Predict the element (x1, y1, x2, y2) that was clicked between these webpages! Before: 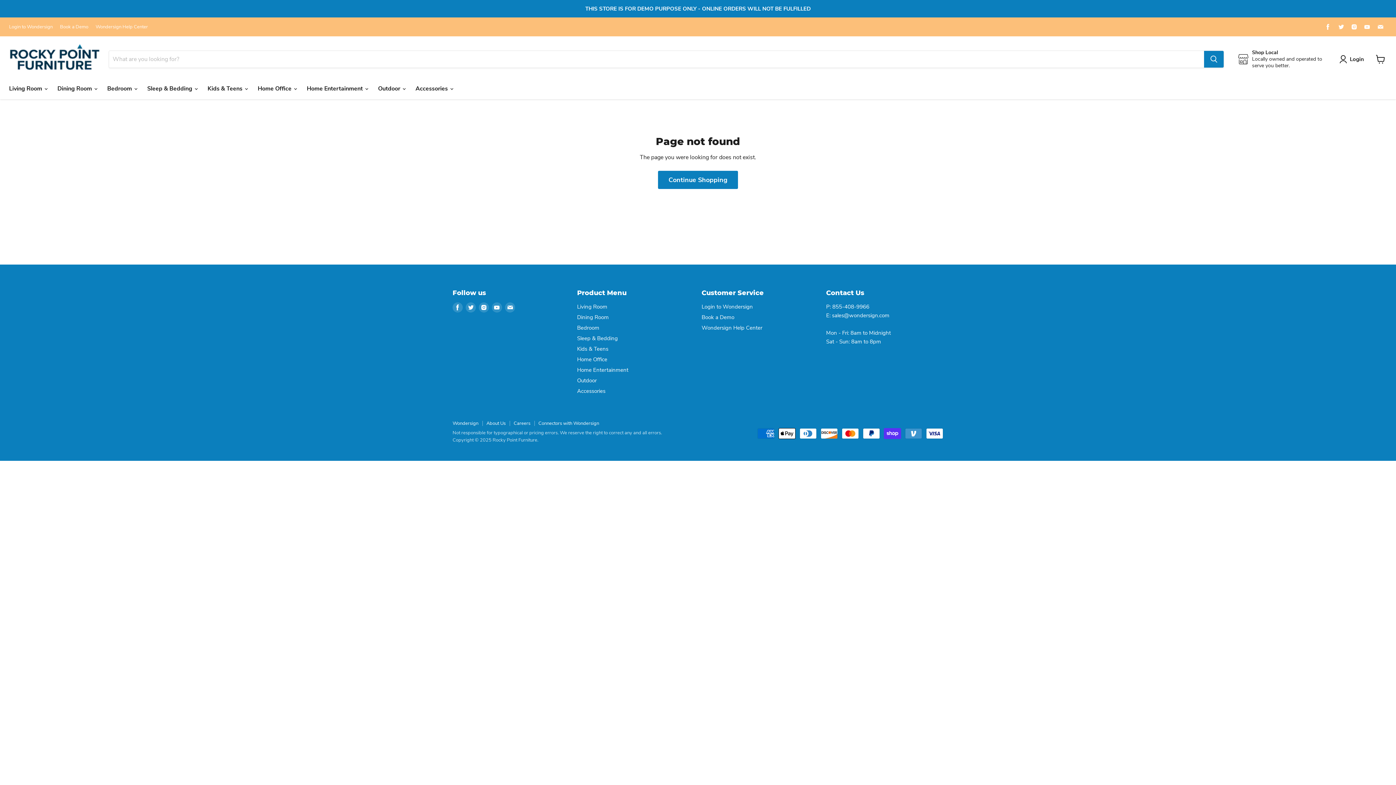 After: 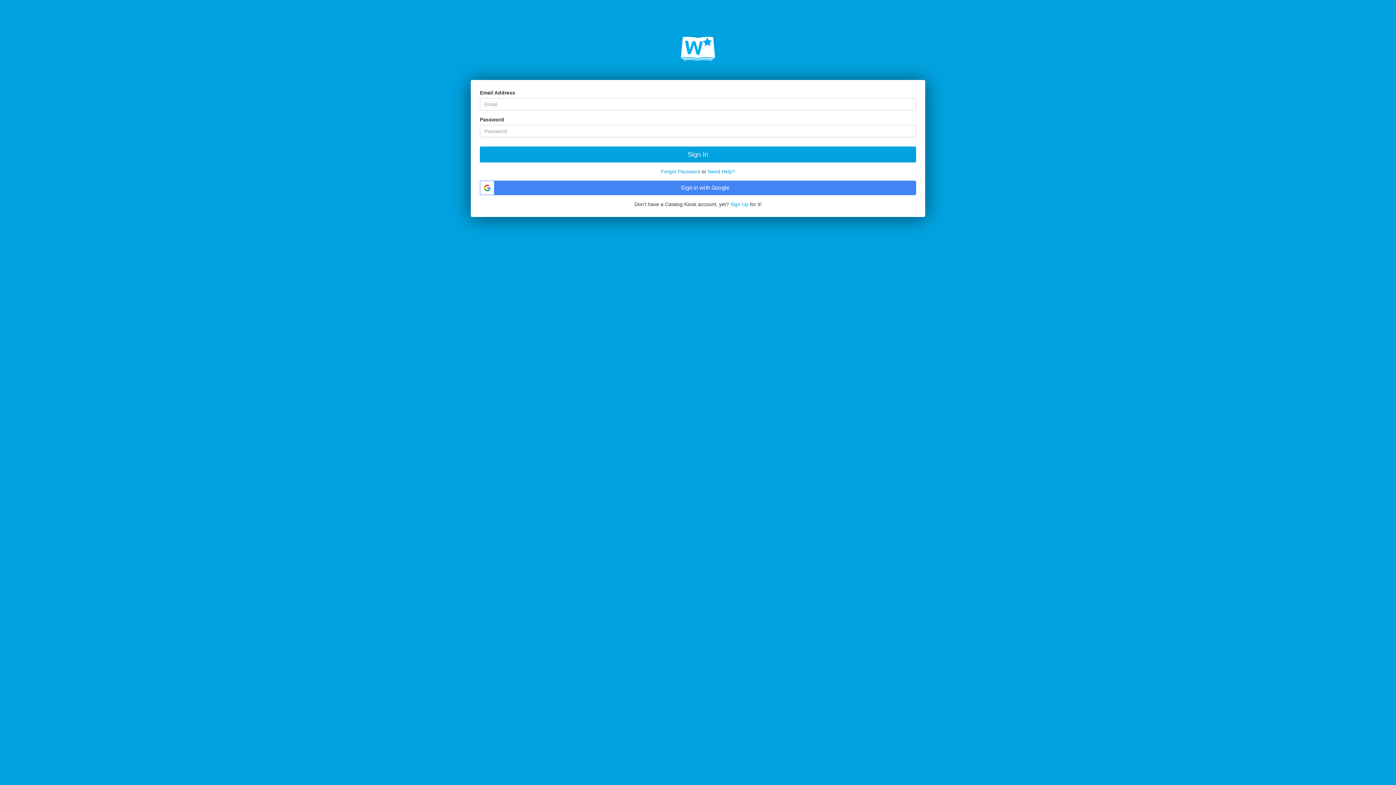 Action: label: Login to Wondersign bbox: (9, 24, 52, 29)